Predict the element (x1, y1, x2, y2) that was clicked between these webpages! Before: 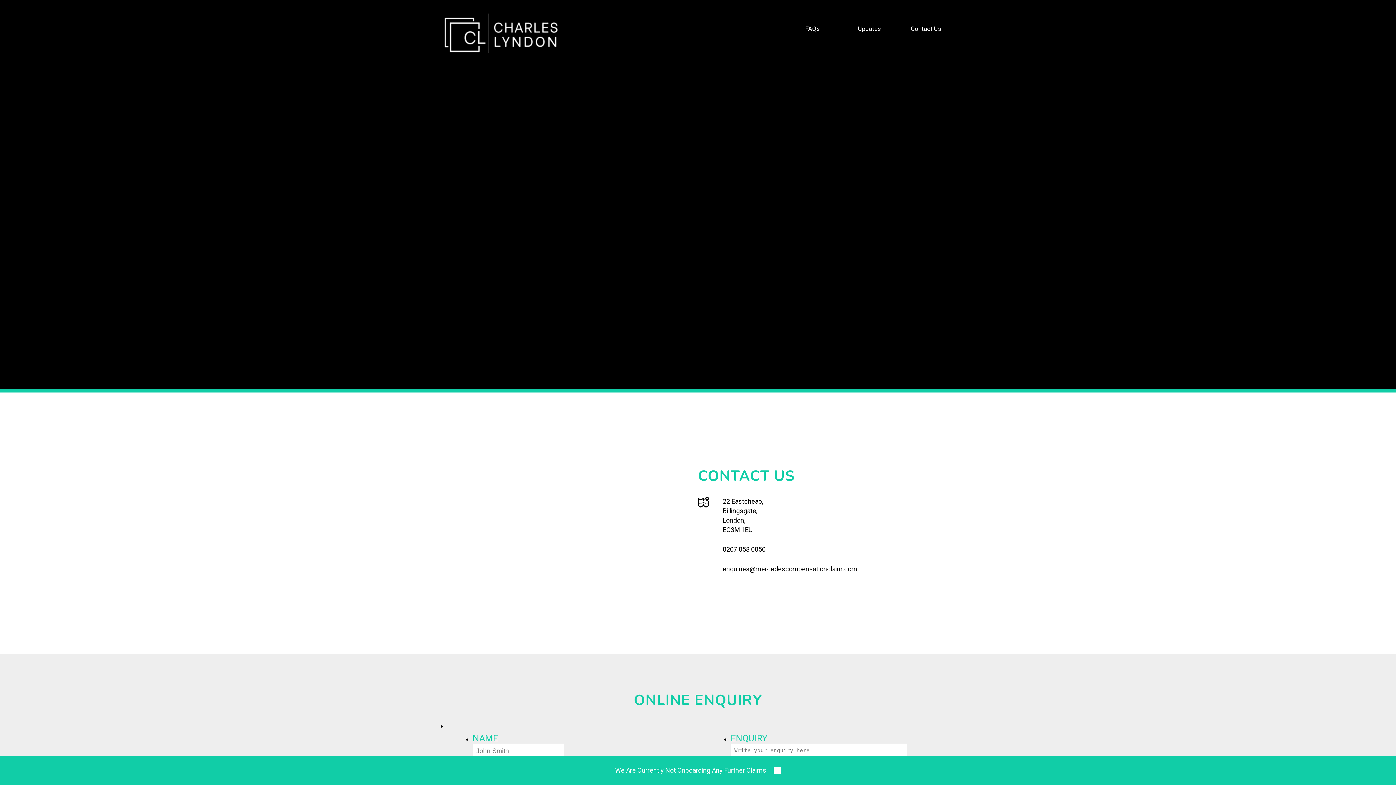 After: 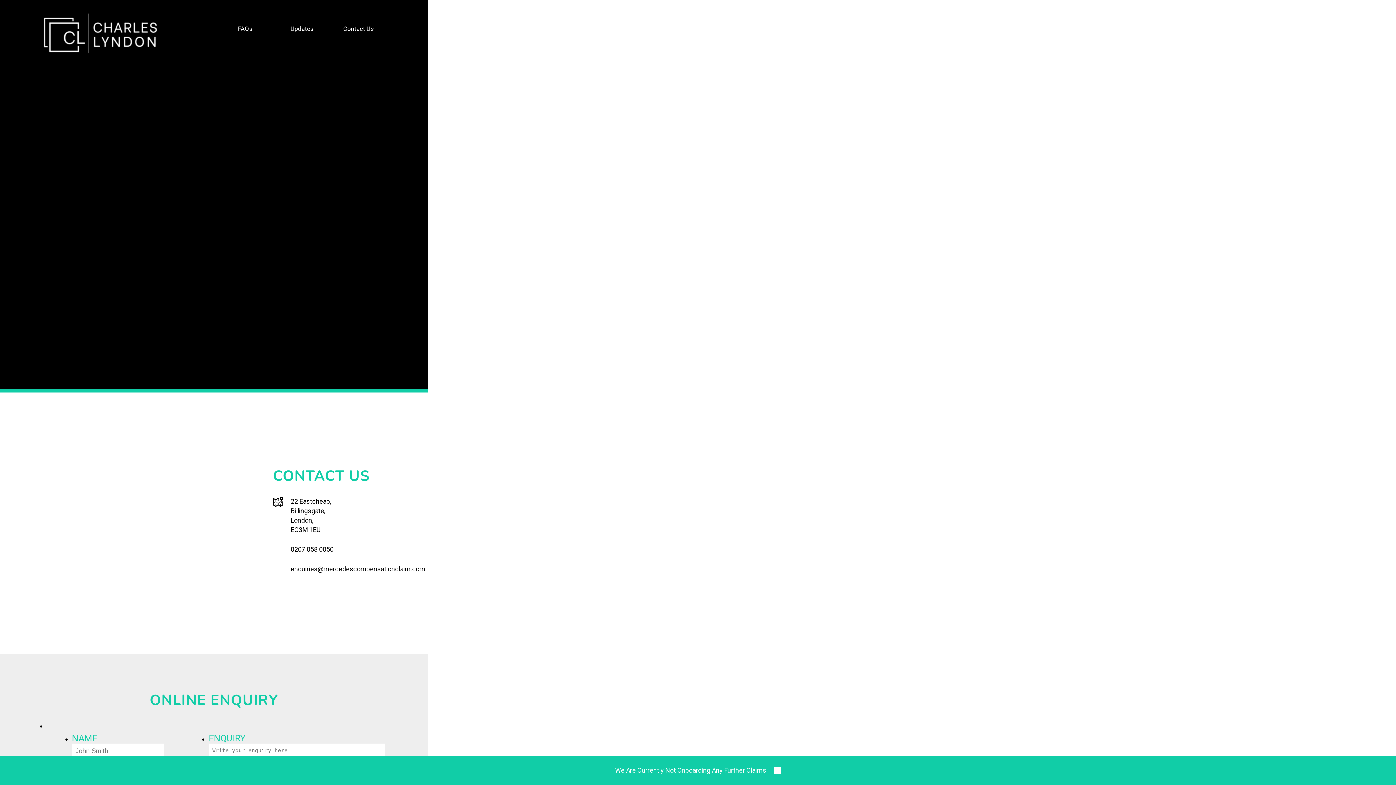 Action: bbox: (783, 10, 794, 58)